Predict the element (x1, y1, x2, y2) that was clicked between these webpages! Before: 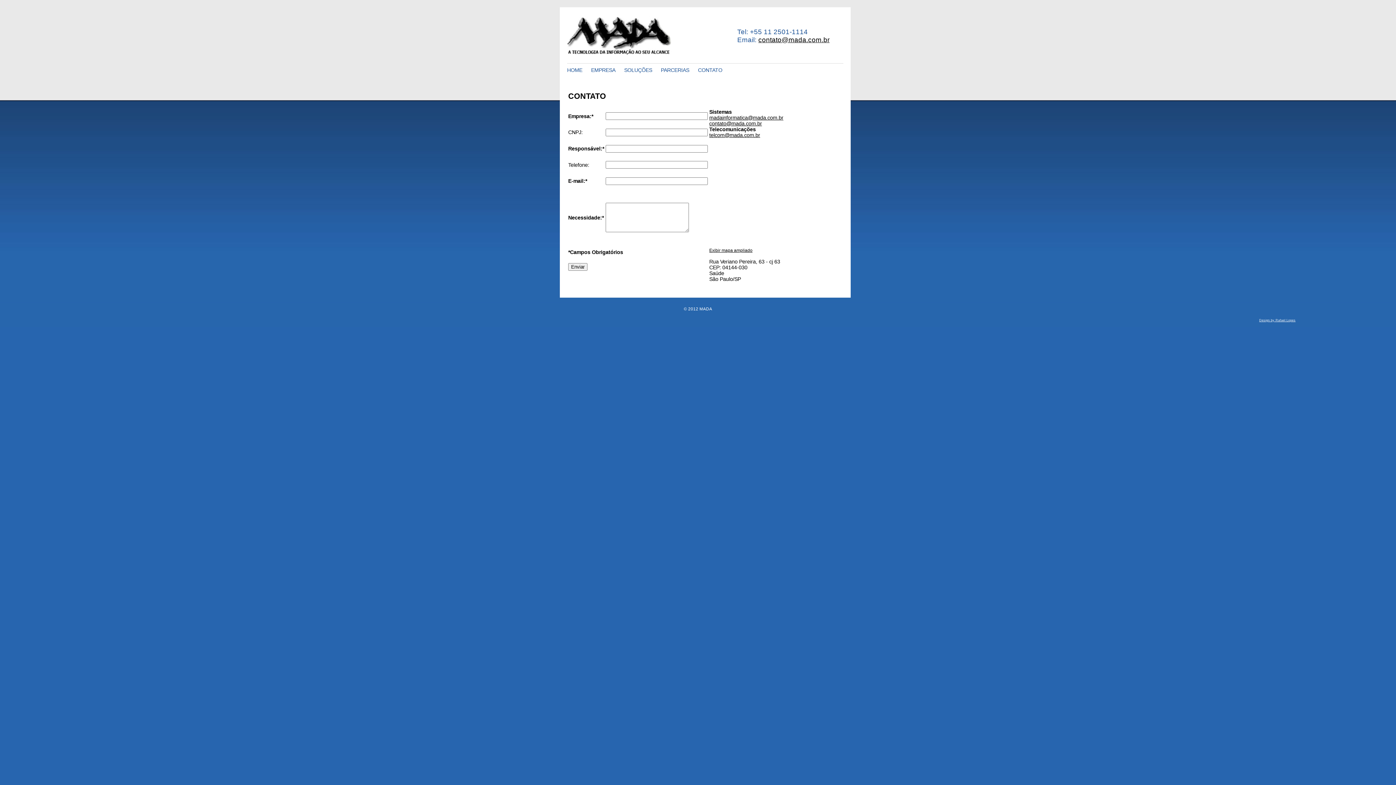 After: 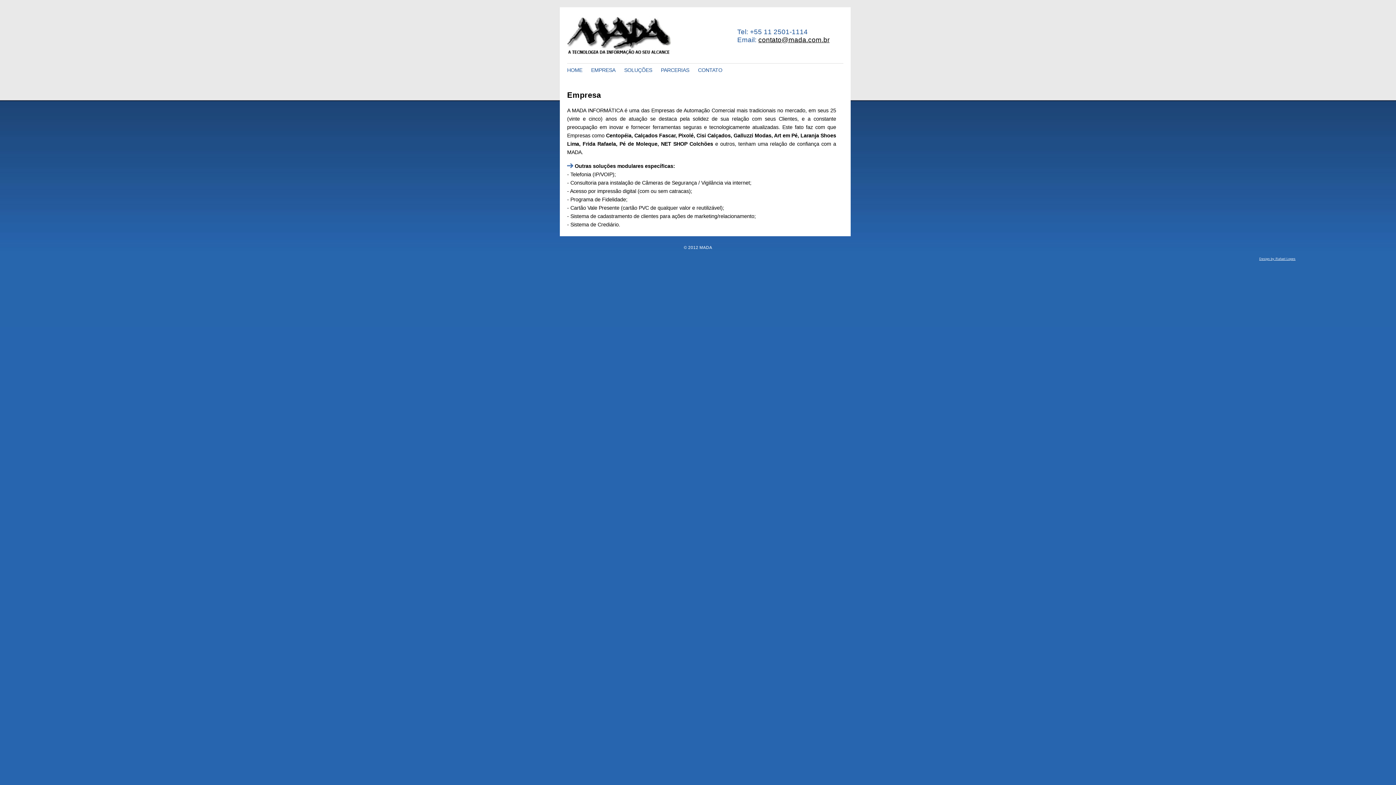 Action: bbox: (591, 67, 622, 73) label: EMPRESA